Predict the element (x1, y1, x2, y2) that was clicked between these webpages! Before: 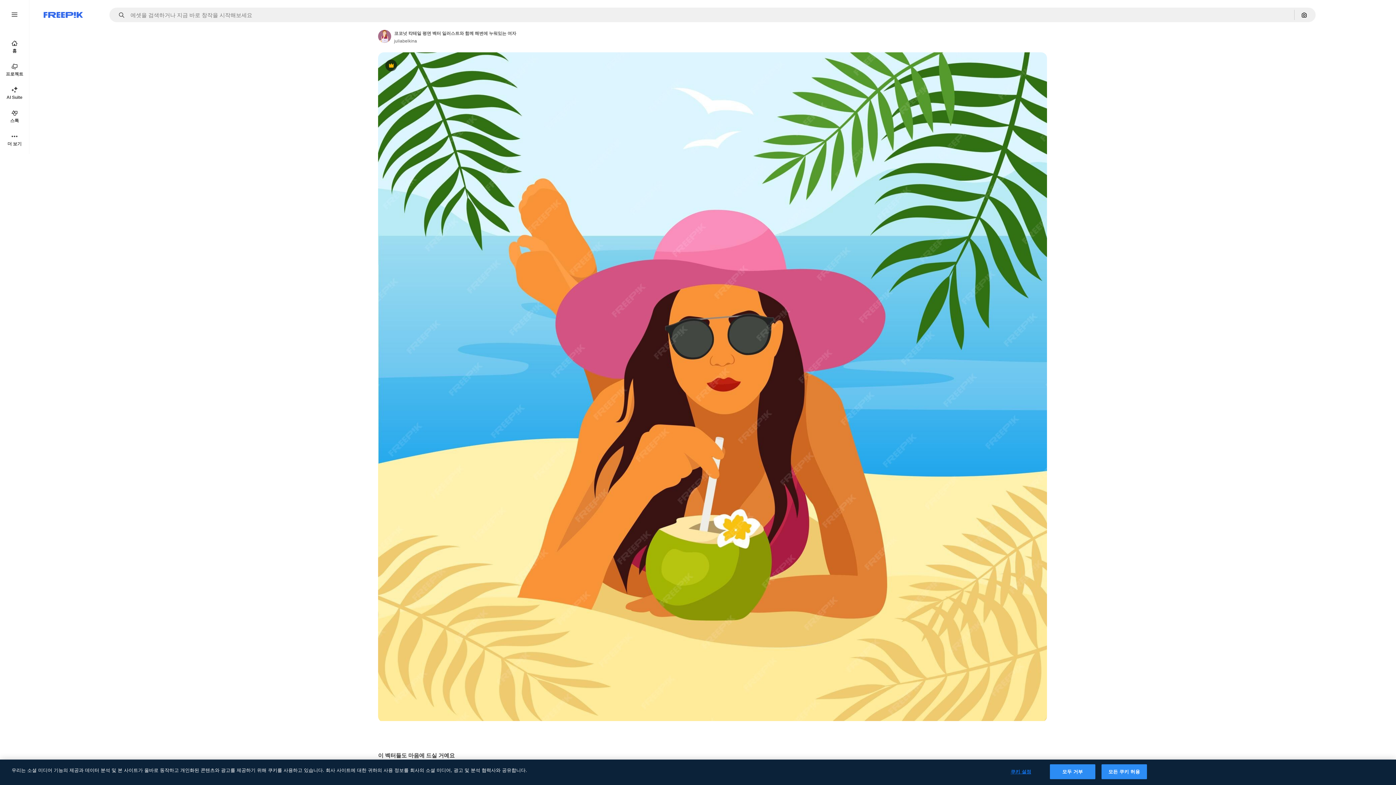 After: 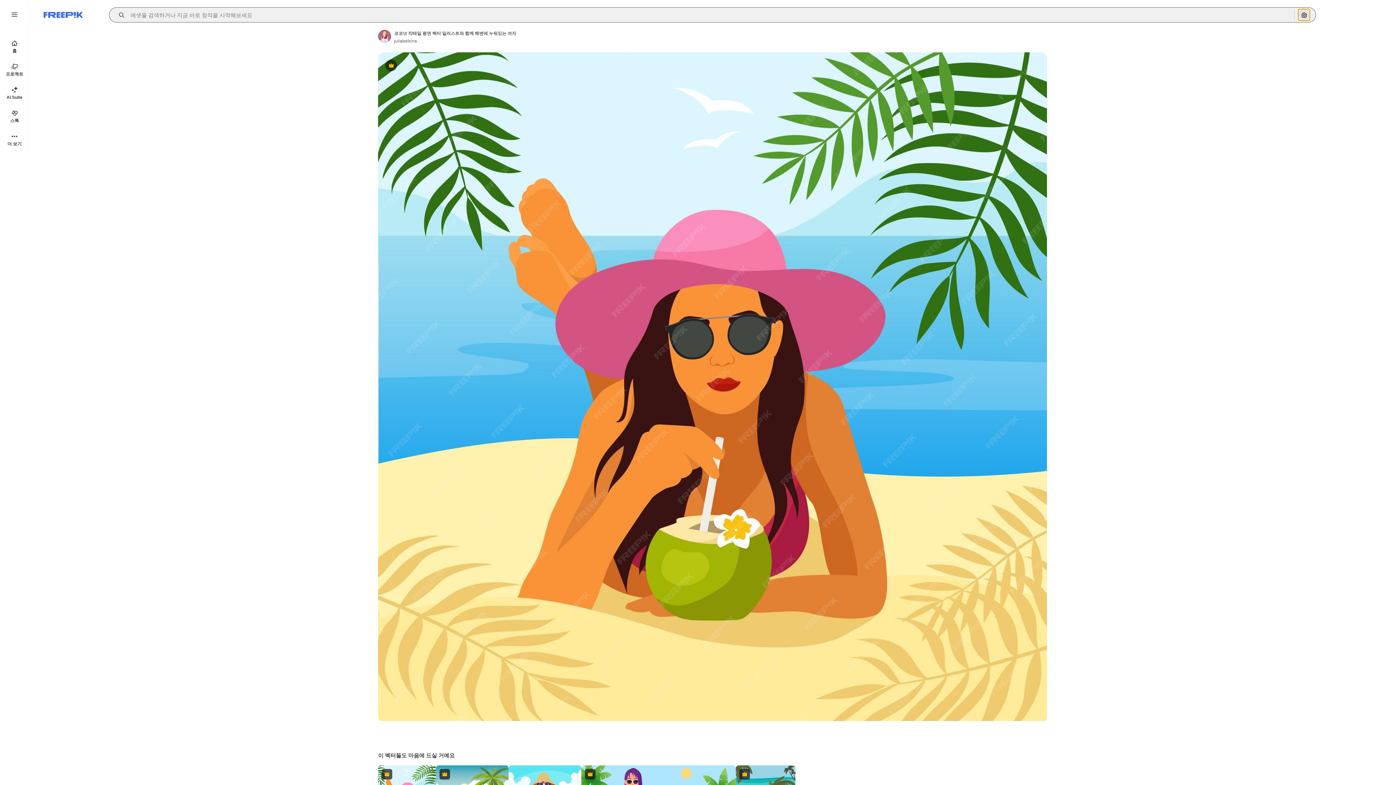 Action: bbox: (1298, 9, 1310, 20) label: 이미지로 검색